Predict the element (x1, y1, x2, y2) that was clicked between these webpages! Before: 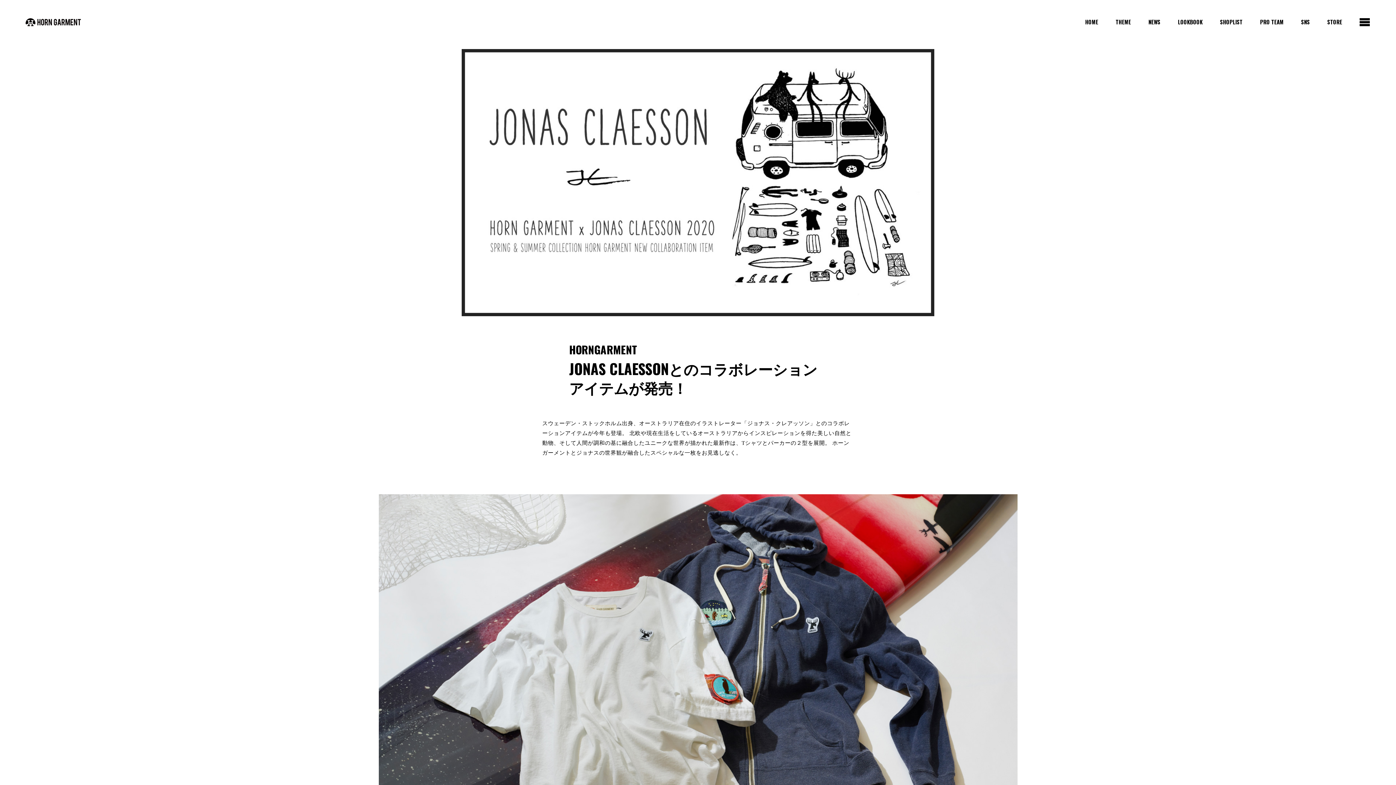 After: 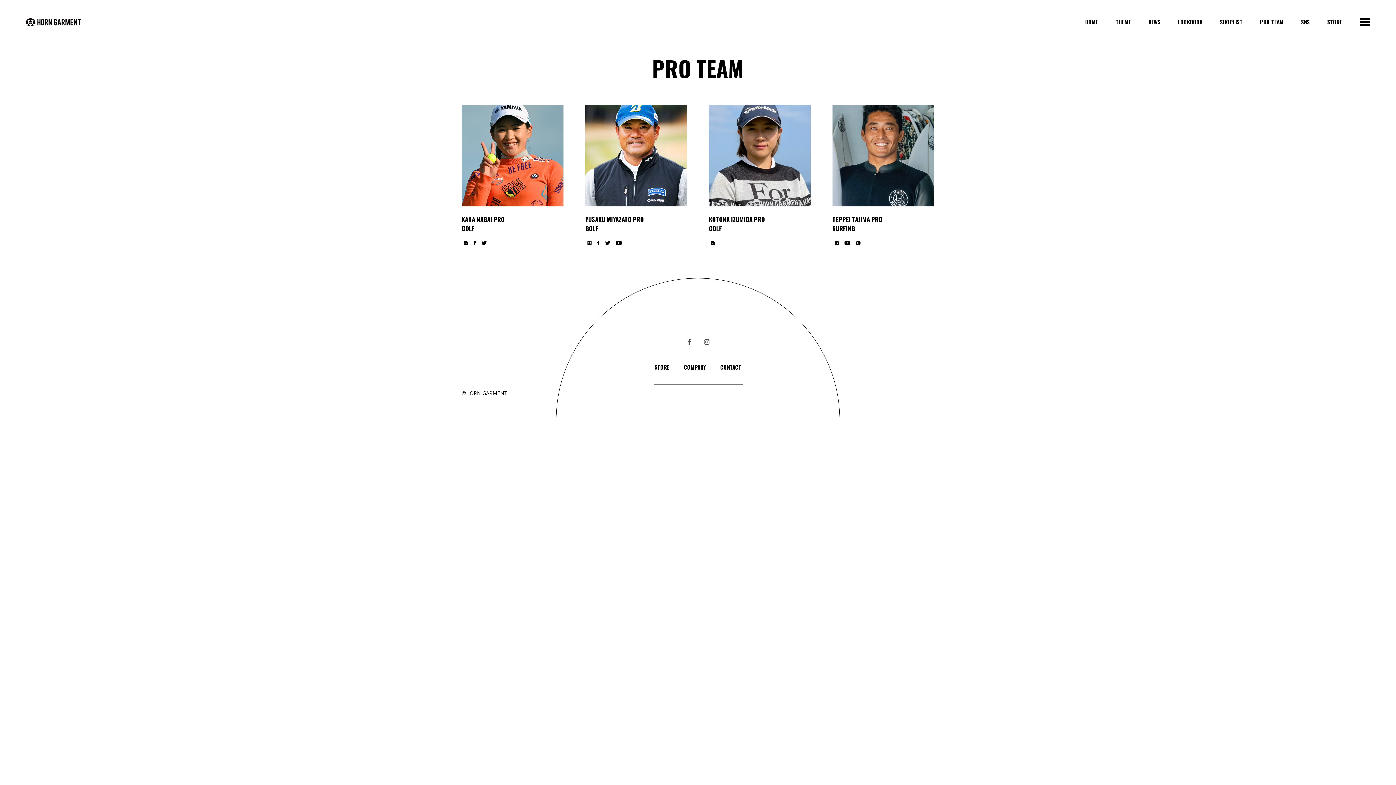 Action: label: PRO TEAM bbox: (1251, 17, 1292, 26)